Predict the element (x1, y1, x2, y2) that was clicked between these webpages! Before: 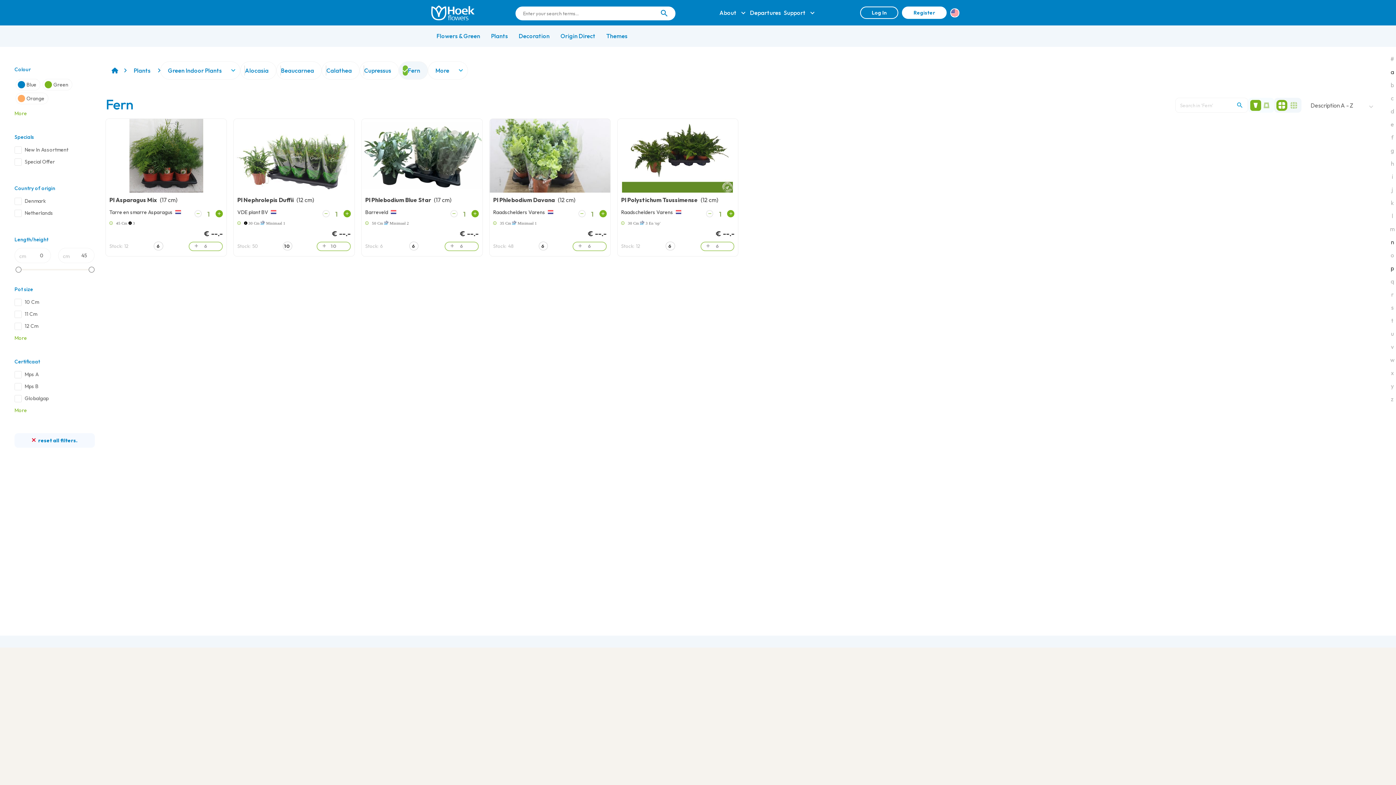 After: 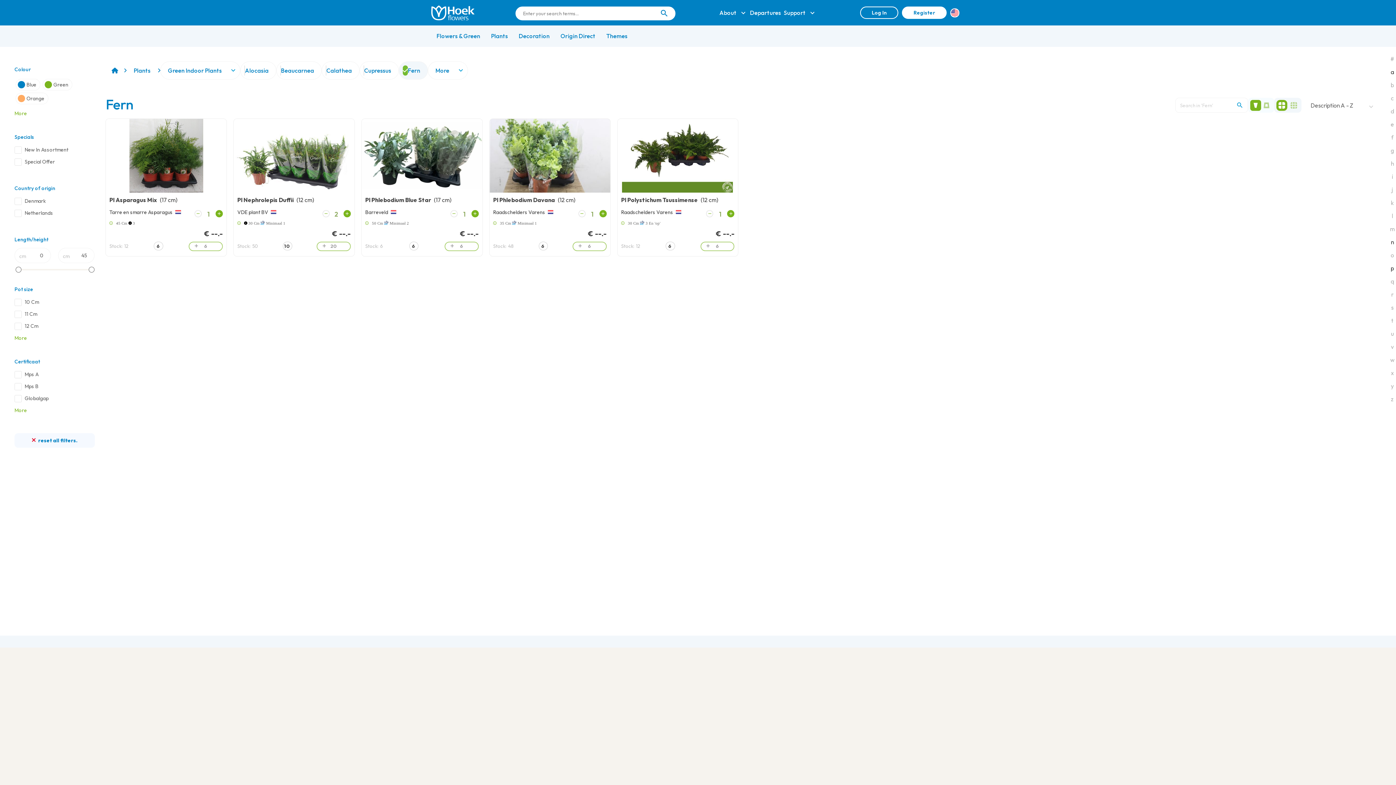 Action: label: Plus bbox: (343, 210, 350, 217)